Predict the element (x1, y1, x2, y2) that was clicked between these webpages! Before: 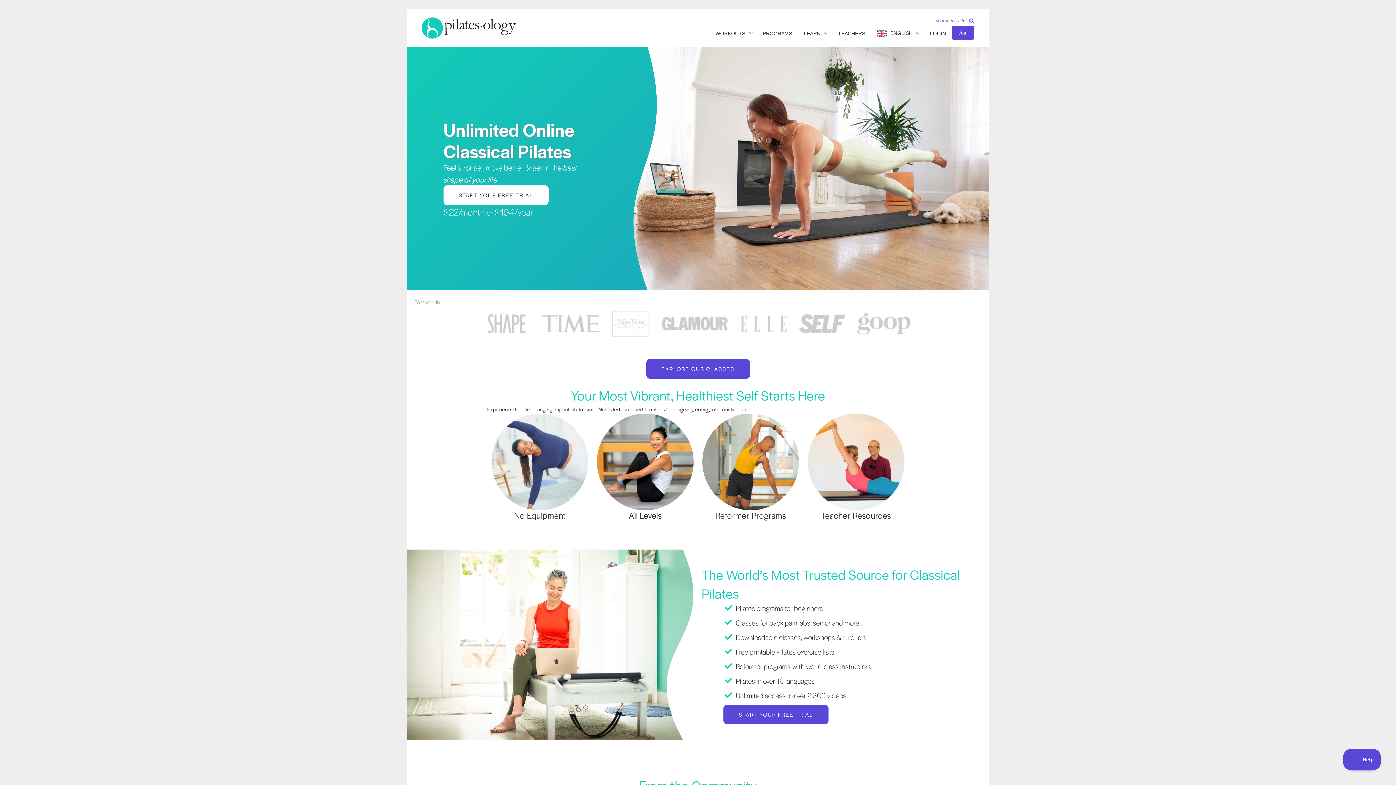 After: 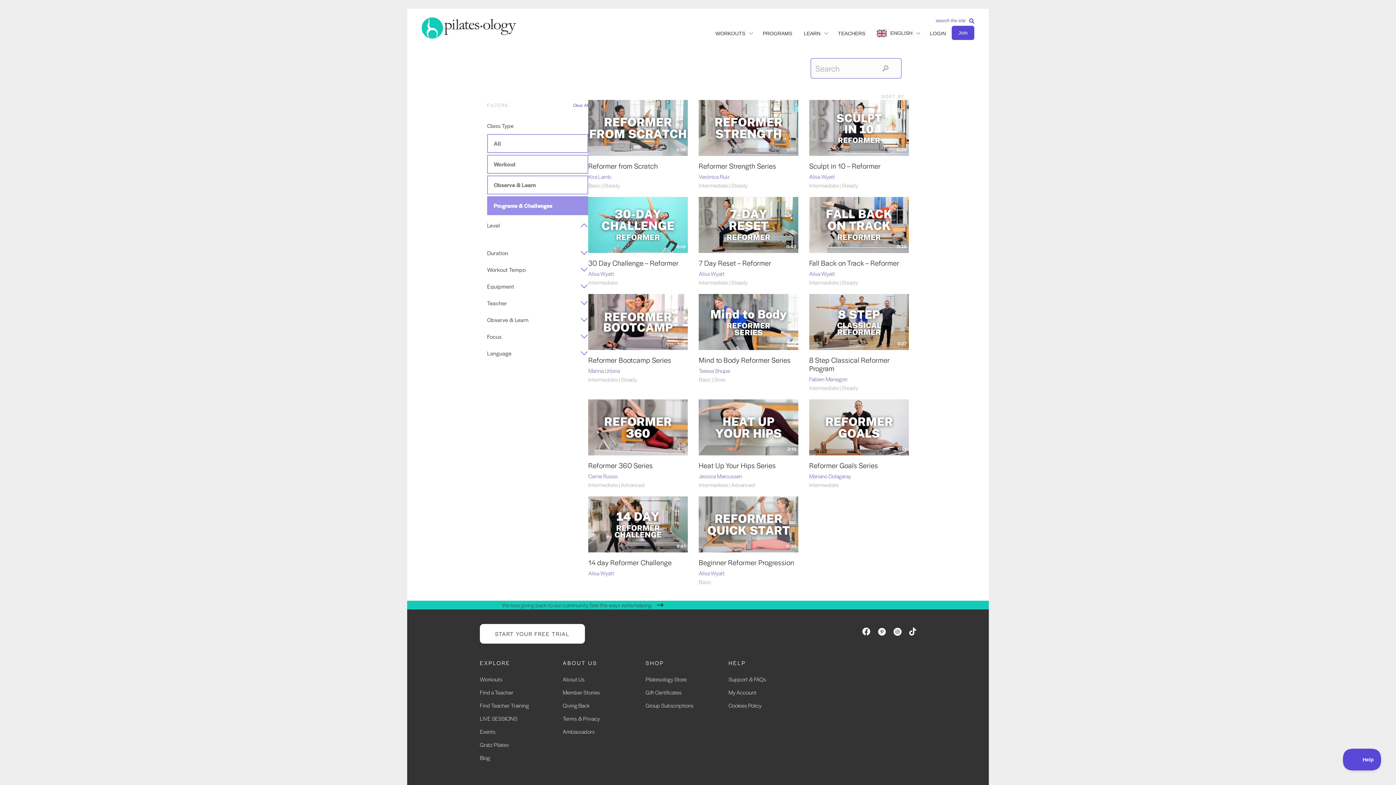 Action: bbox: (702, 457, 799, 465)